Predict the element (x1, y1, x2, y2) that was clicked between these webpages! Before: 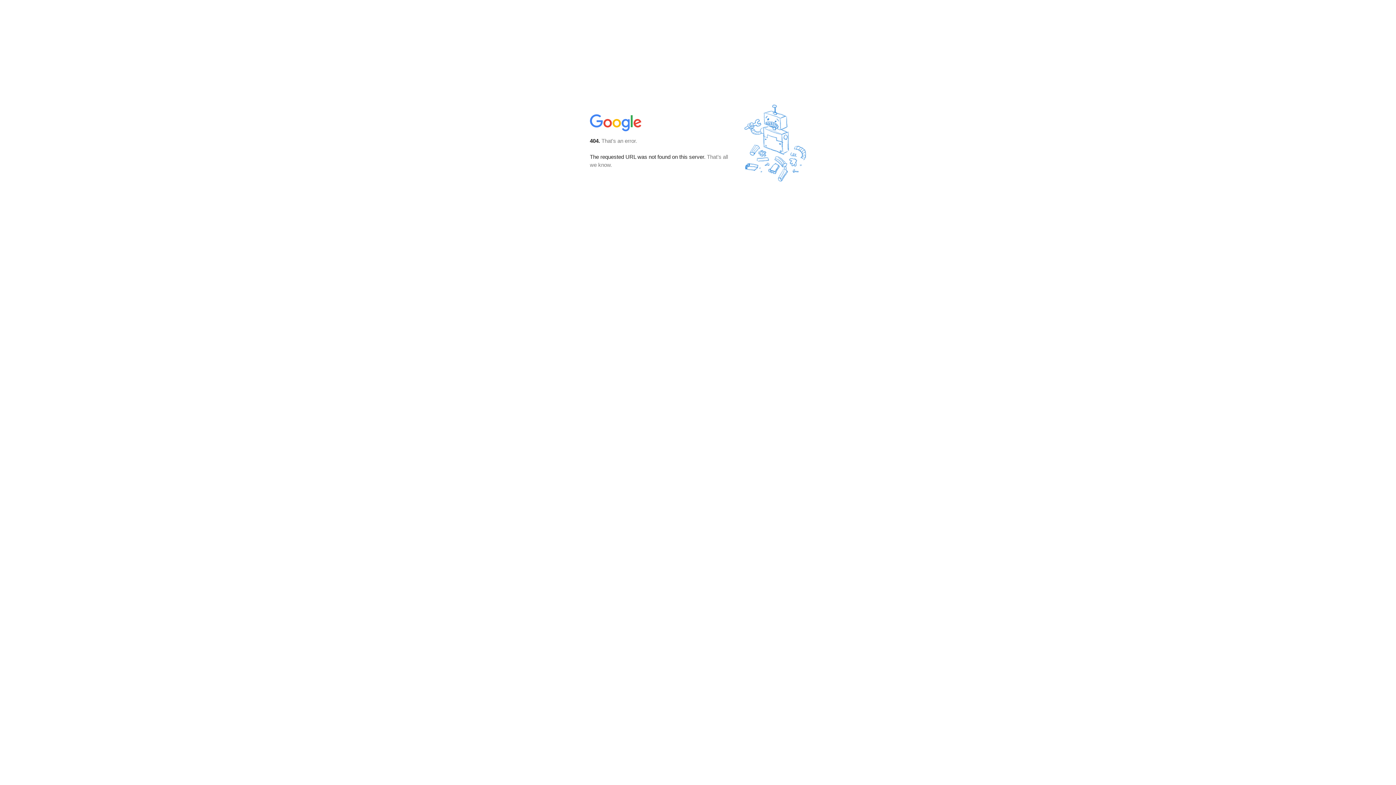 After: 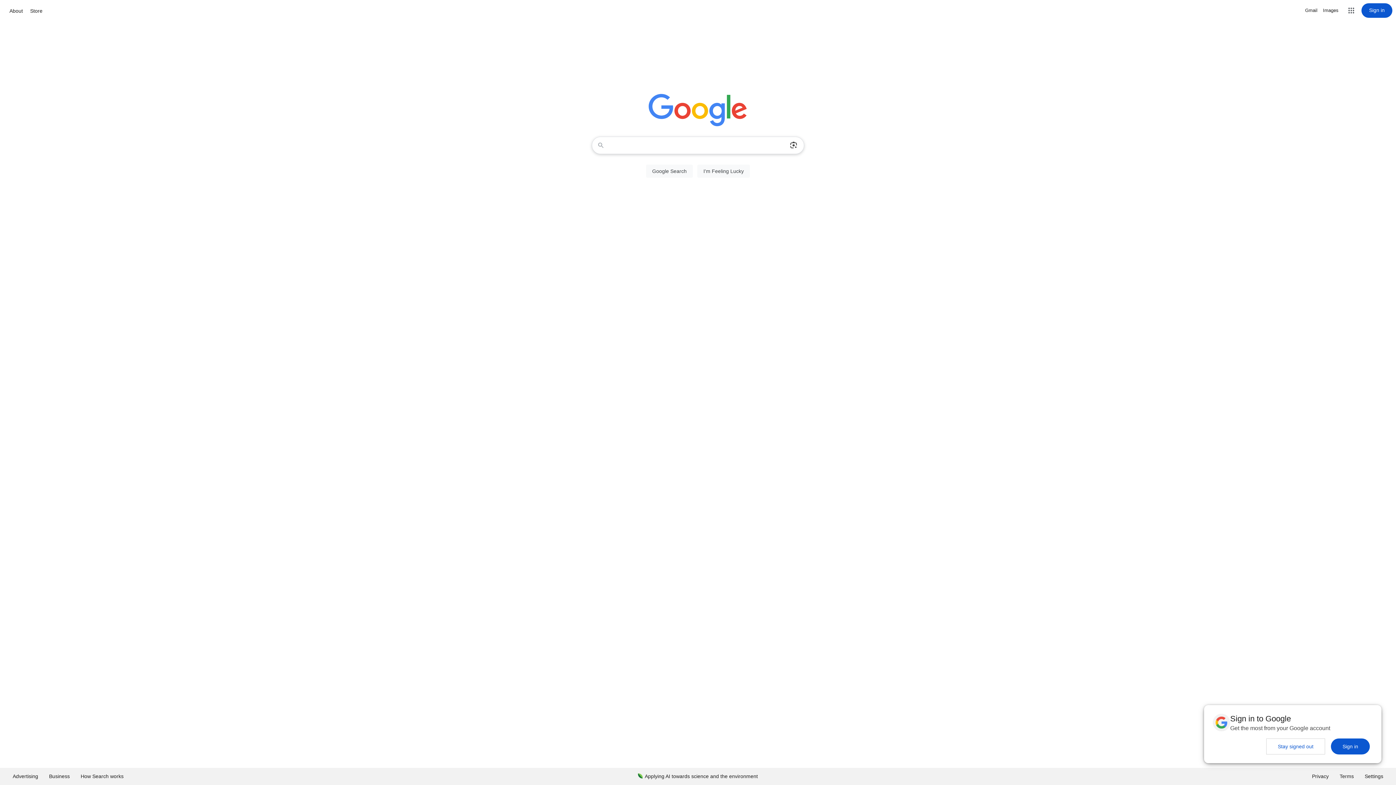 Action: bbox: (590, 127, 642, 134)